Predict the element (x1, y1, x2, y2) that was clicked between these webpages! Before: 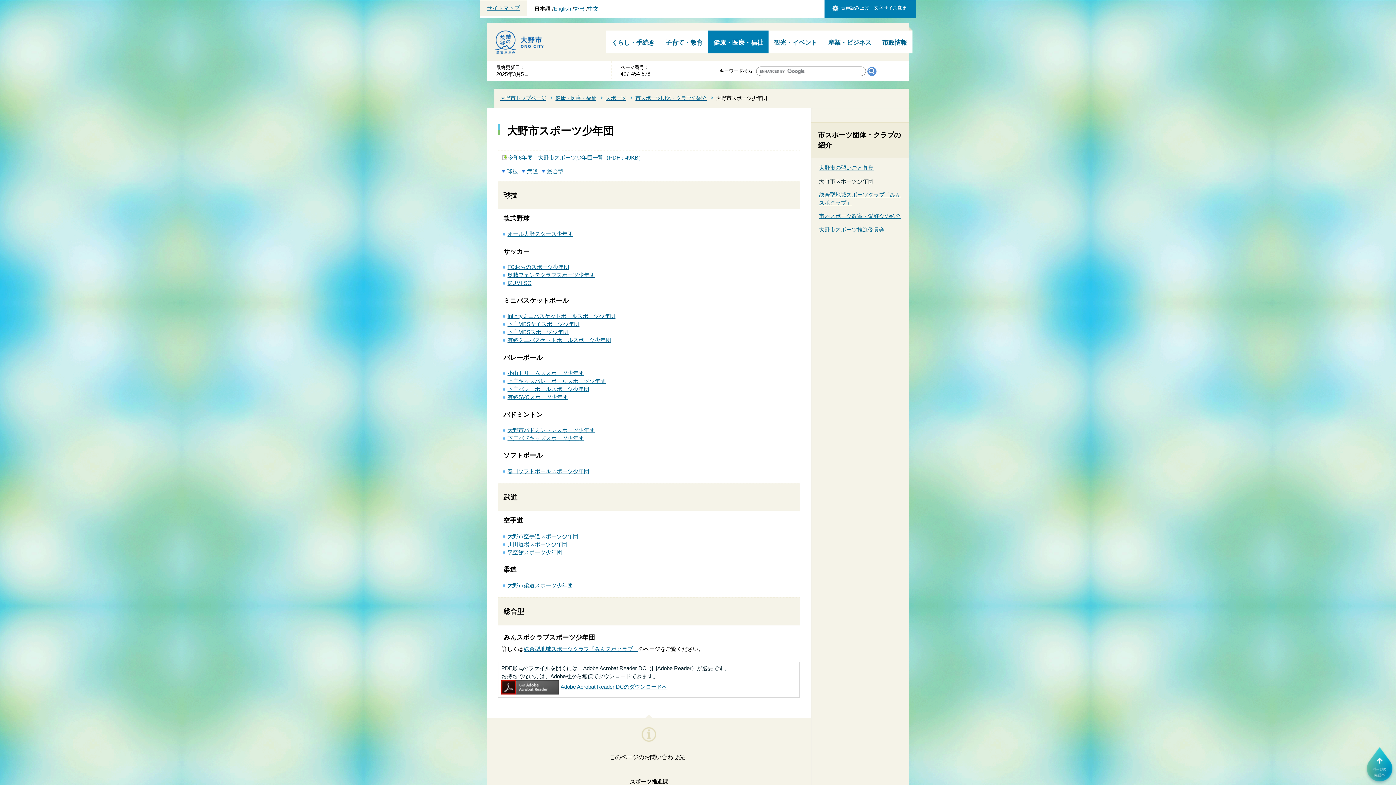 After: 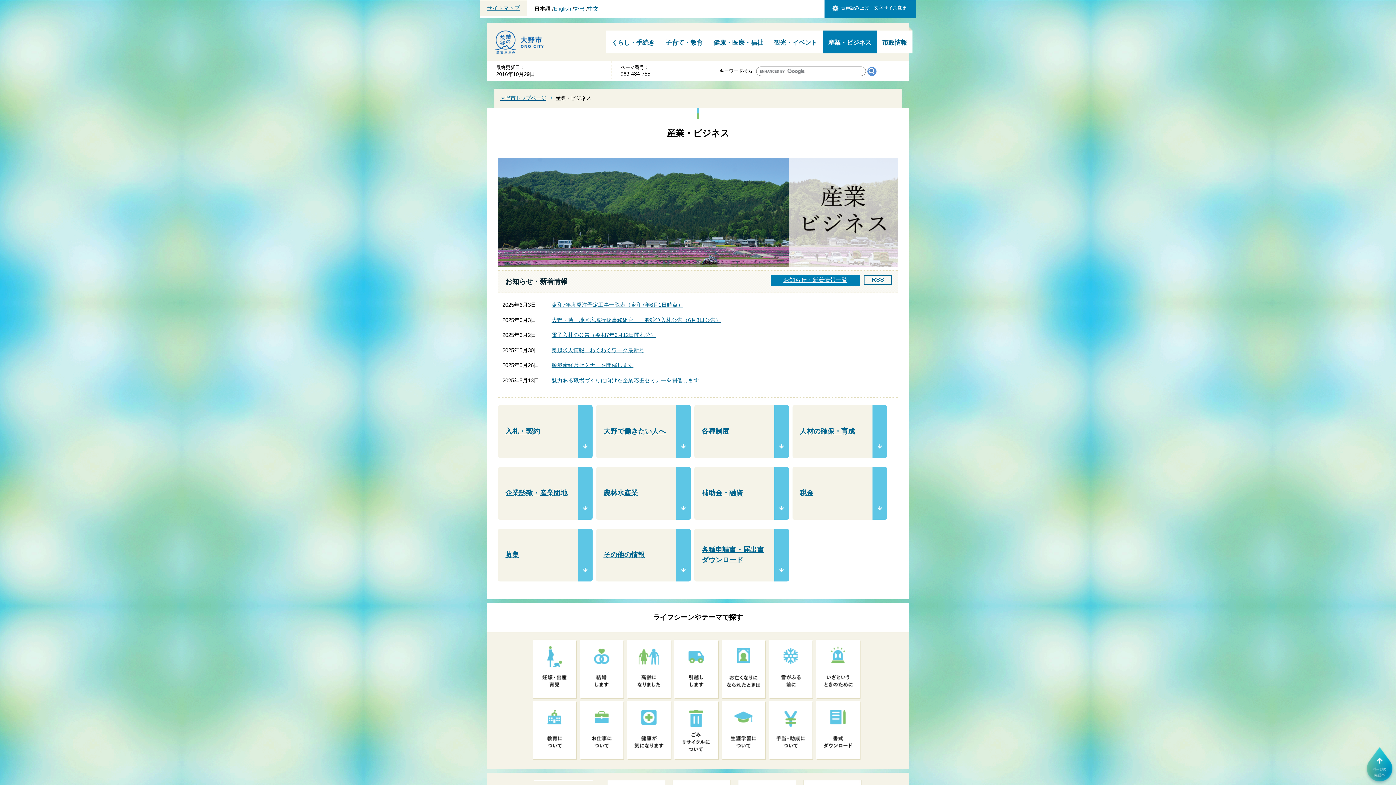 Action: label: 産業・ビジネス bbox: (822, 30, 877, 53)